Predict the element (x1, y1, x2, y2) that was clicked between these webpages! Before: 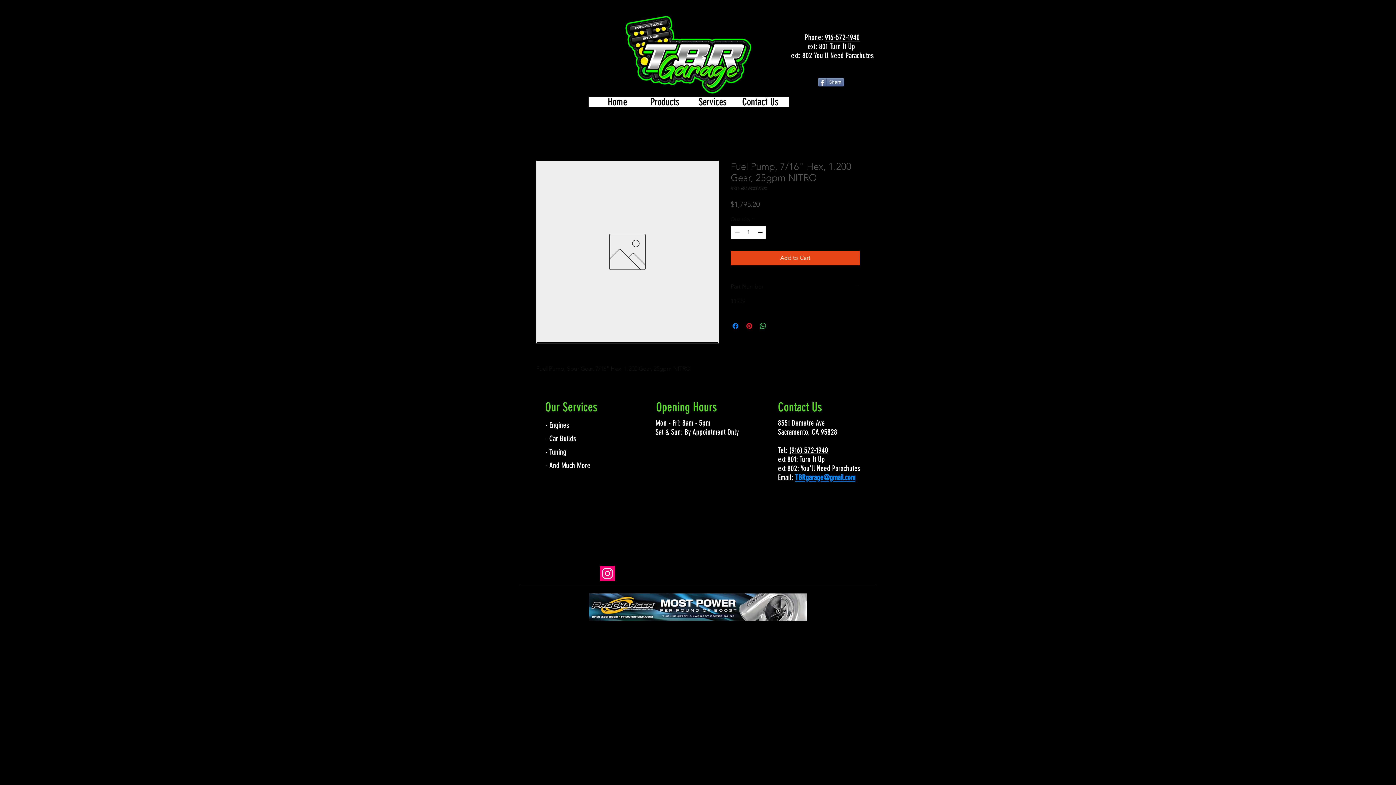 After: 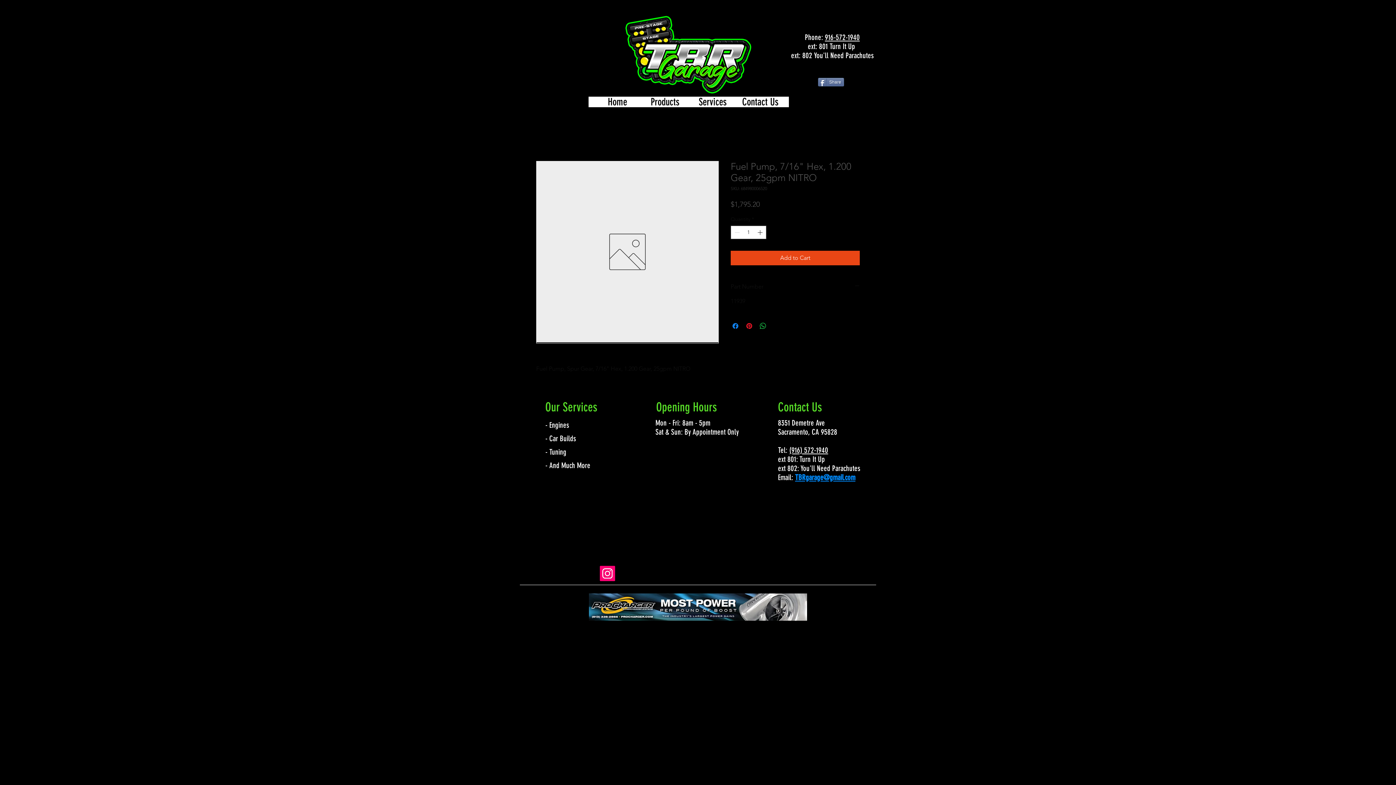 Action: label: TBRgarage@gmail.com bbox: (795, 473, 855, 482)